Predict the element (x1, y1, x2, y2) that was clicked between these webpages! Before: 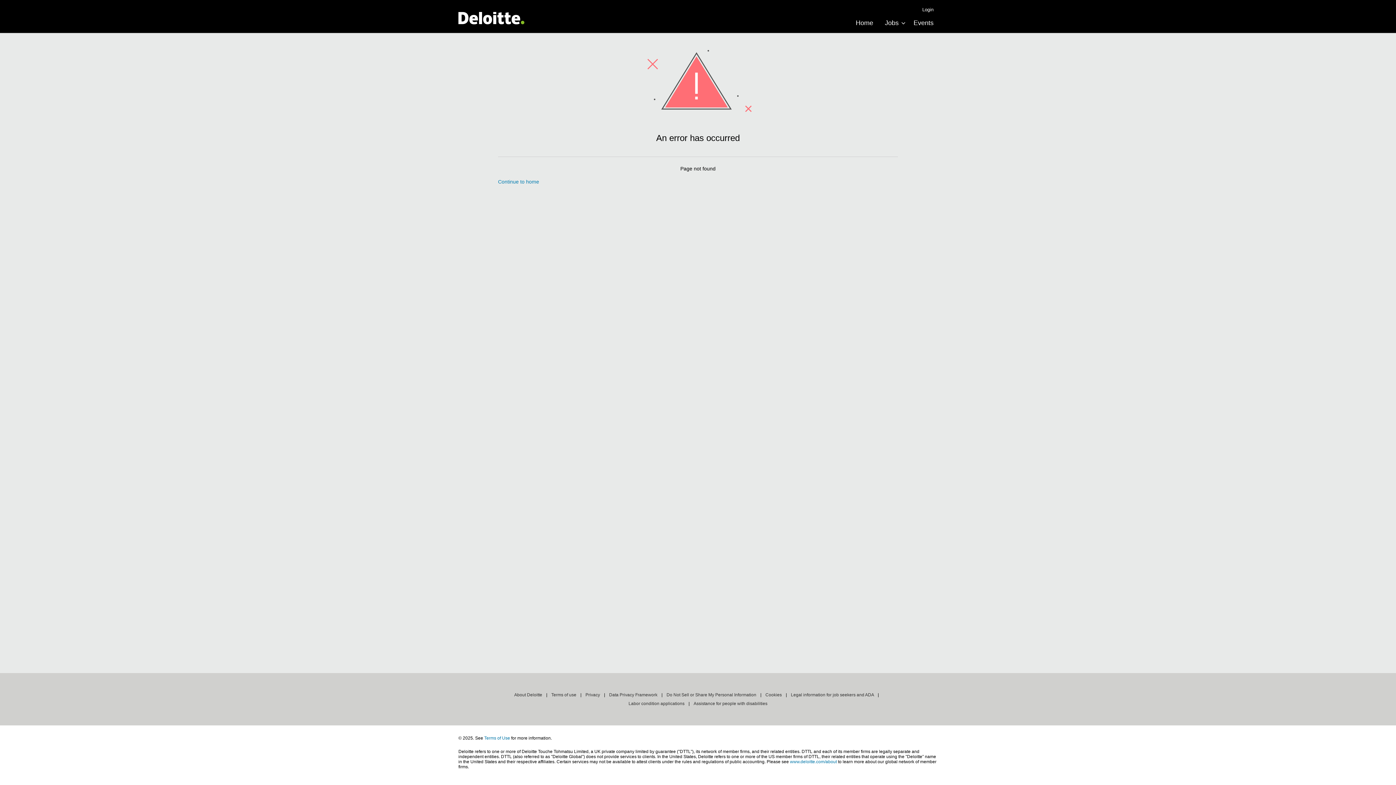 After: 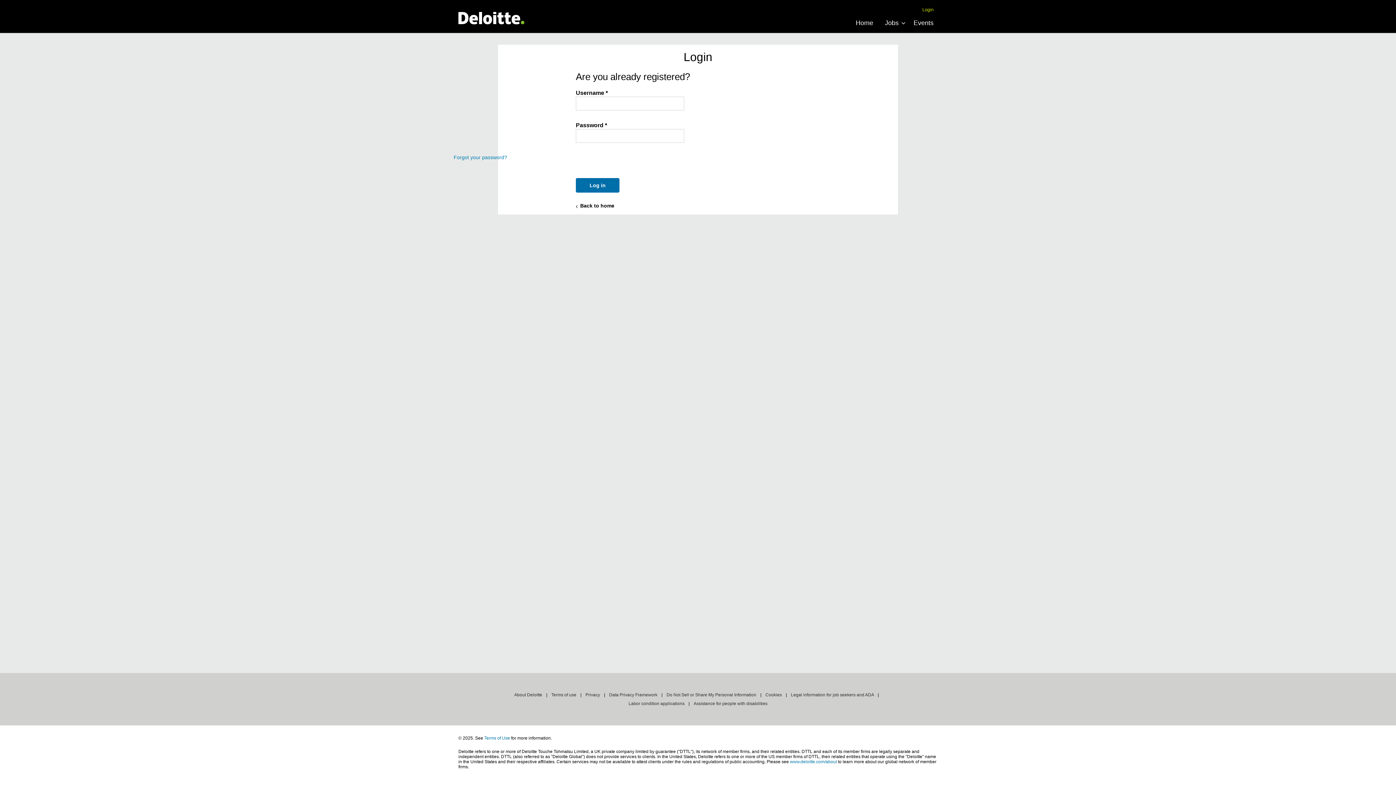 Action: label: Login bbox: (918, 4, 937, 15)